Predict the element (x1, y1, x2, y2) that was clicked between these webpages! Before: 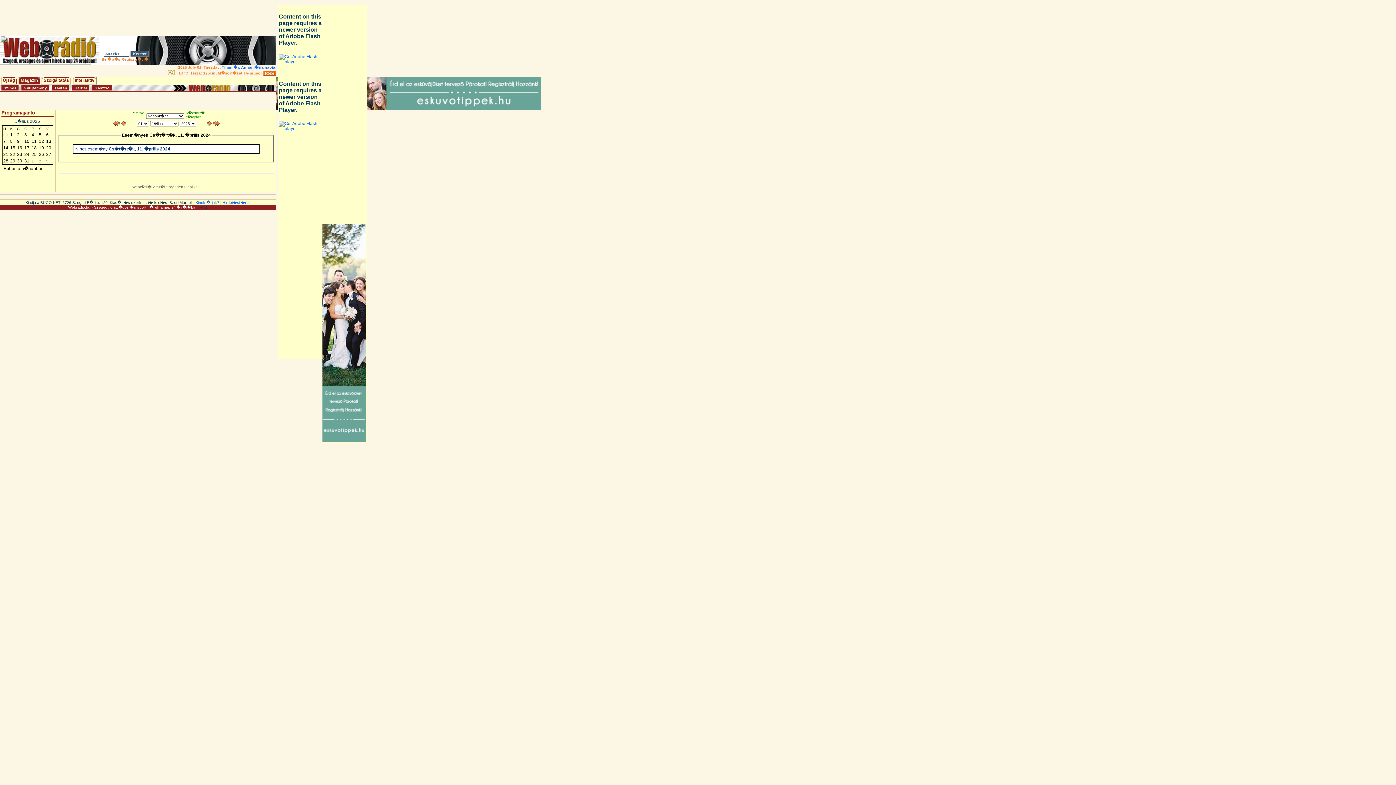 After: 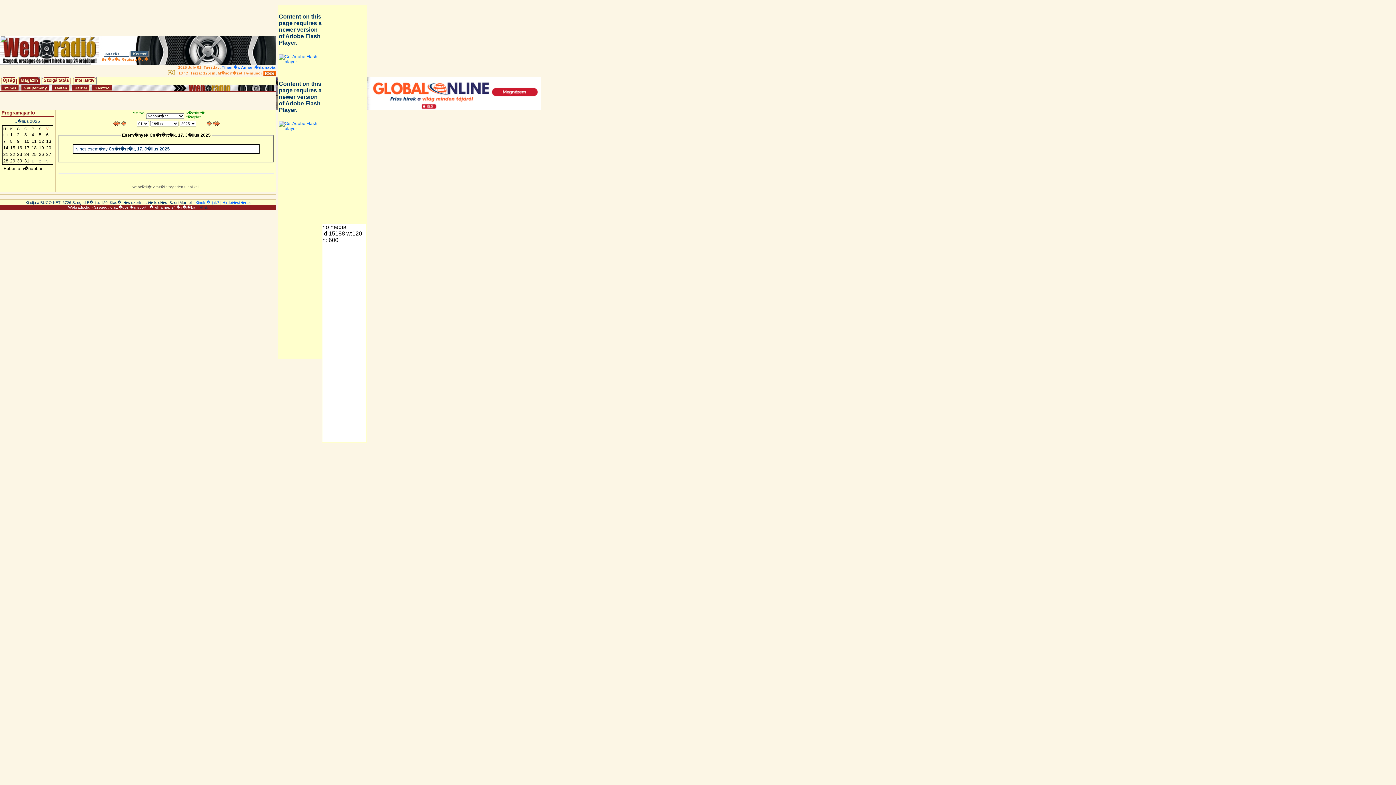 Action: label: 17 bbox: (24, 145, 29, 150)